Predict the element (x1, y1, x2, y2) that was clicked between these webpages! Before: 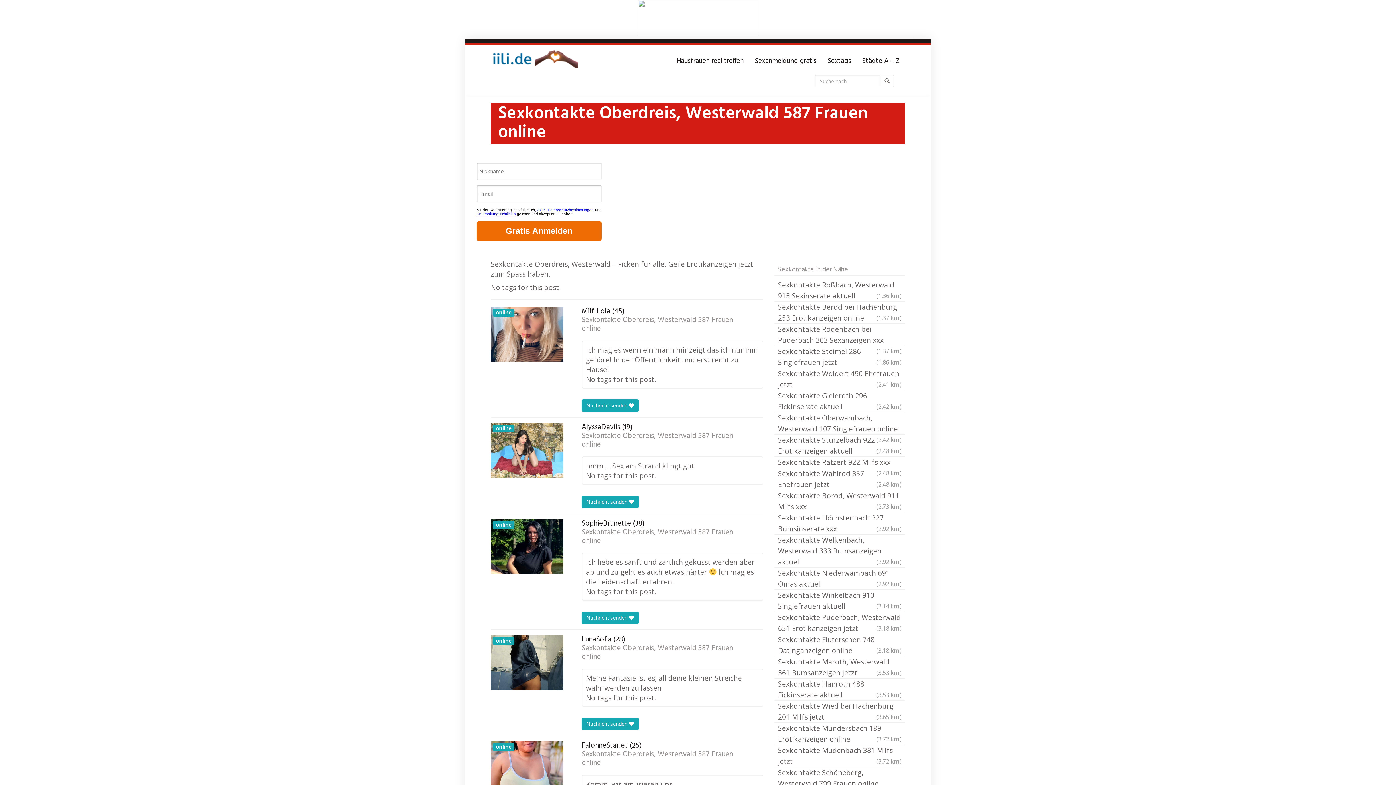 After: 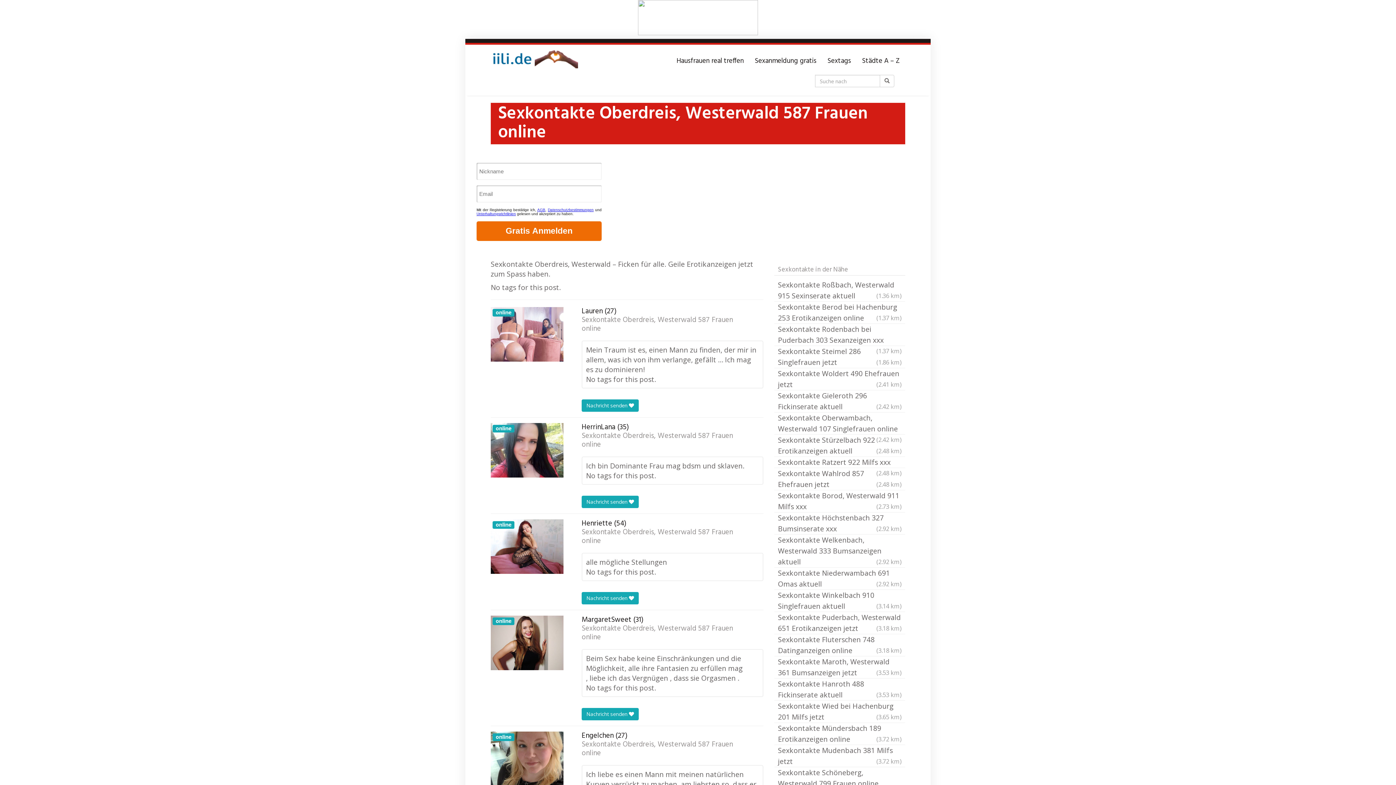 Action: label: Sexkontakte Oberdreis, Westerwald 587 Frauen online bbox: (581, 528, 741, 545)